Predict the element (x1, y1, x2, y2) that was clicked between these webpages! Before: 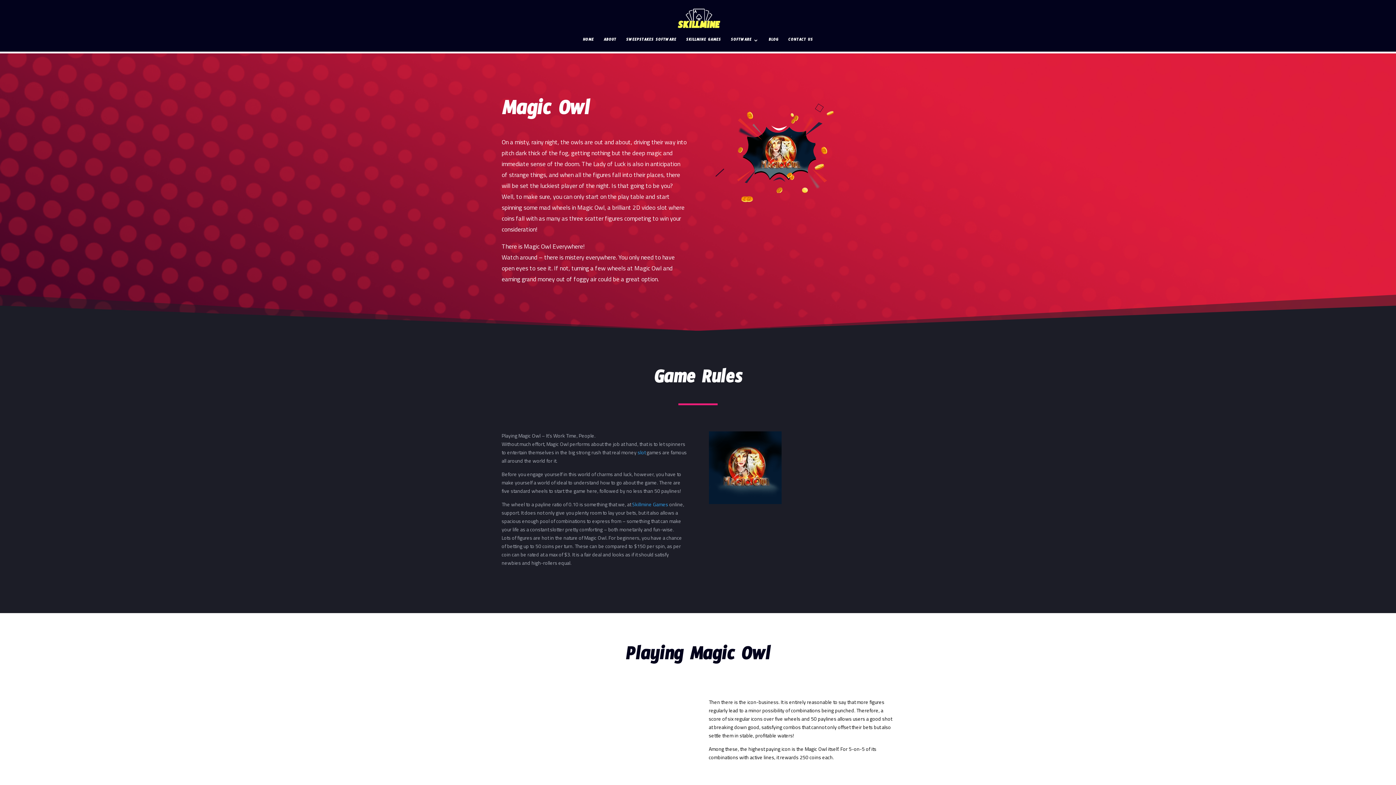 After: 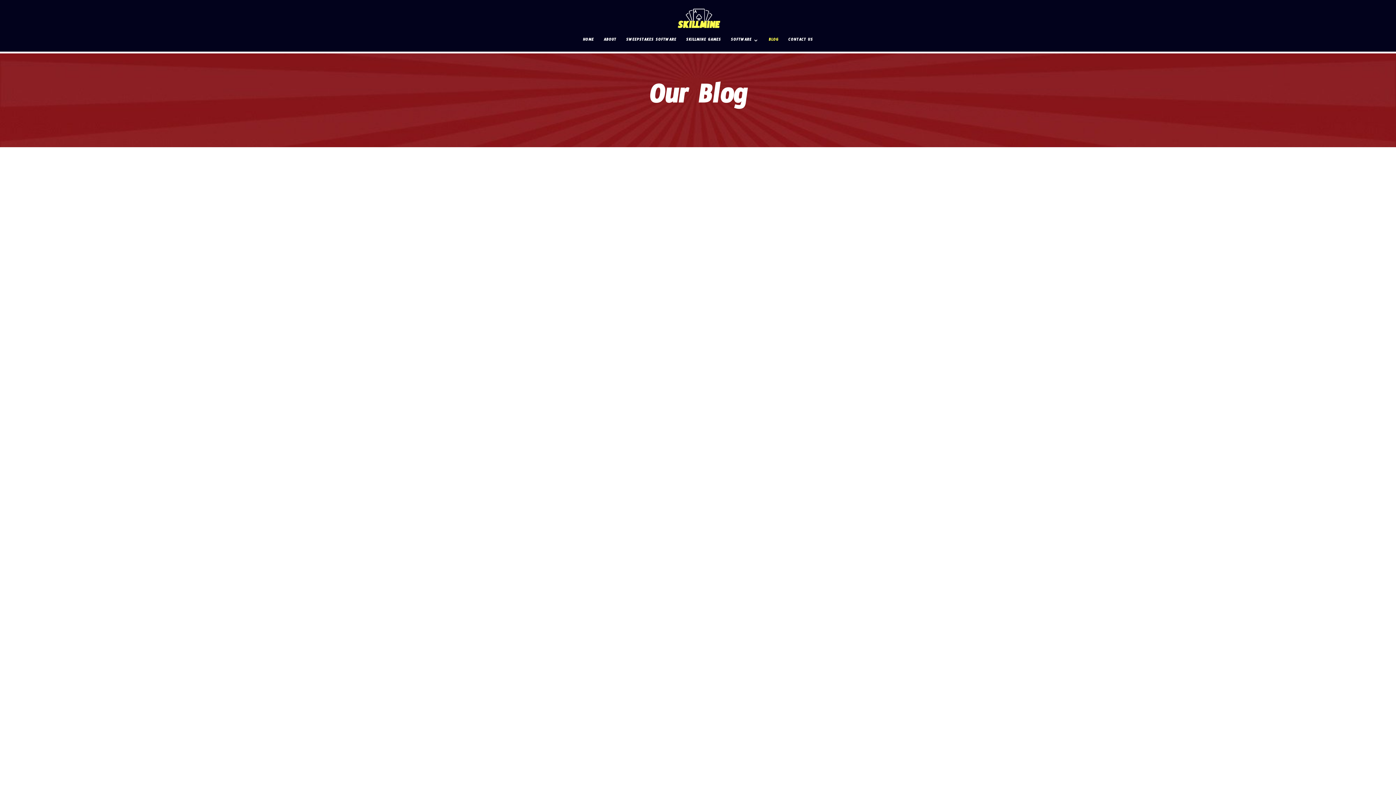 Action: bbox: (768, 37, 778, 51) label: BLOG